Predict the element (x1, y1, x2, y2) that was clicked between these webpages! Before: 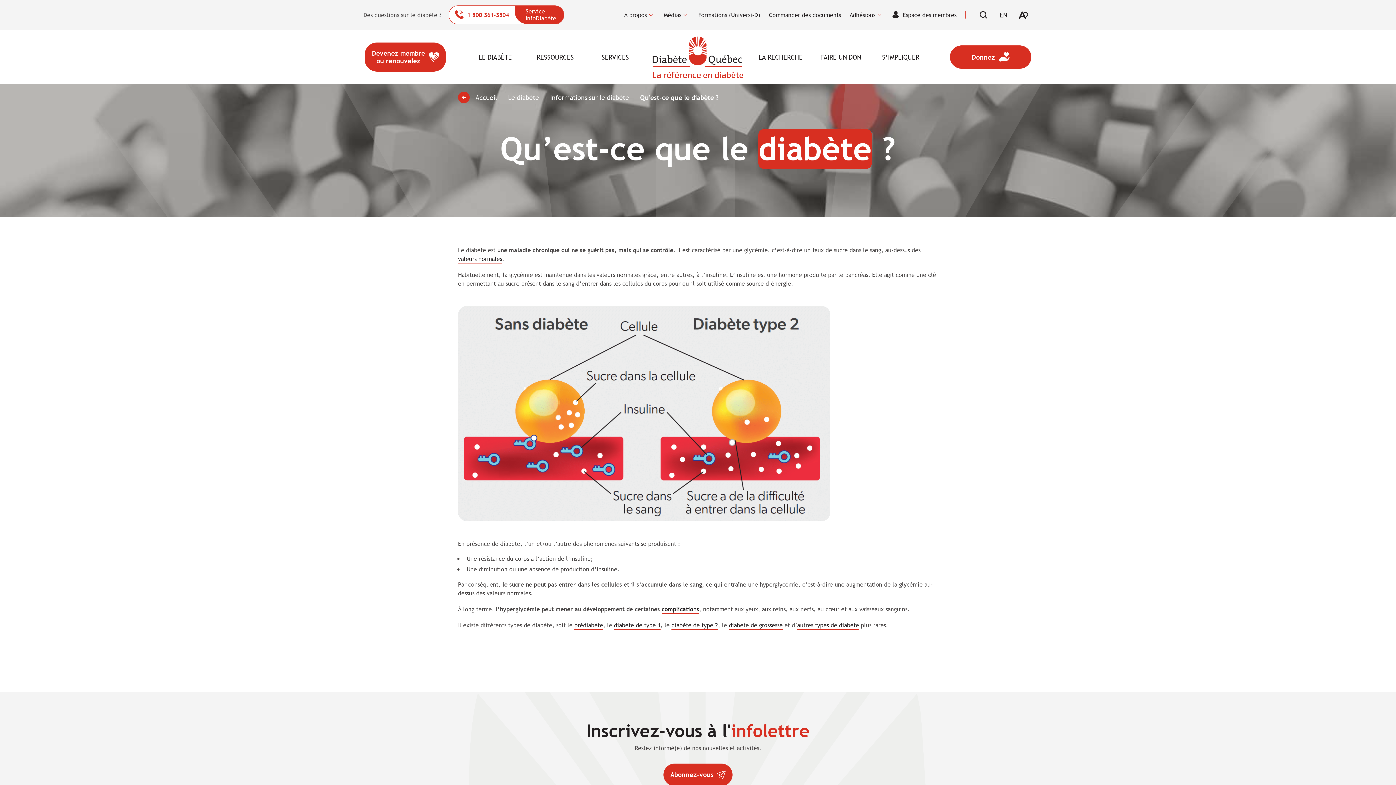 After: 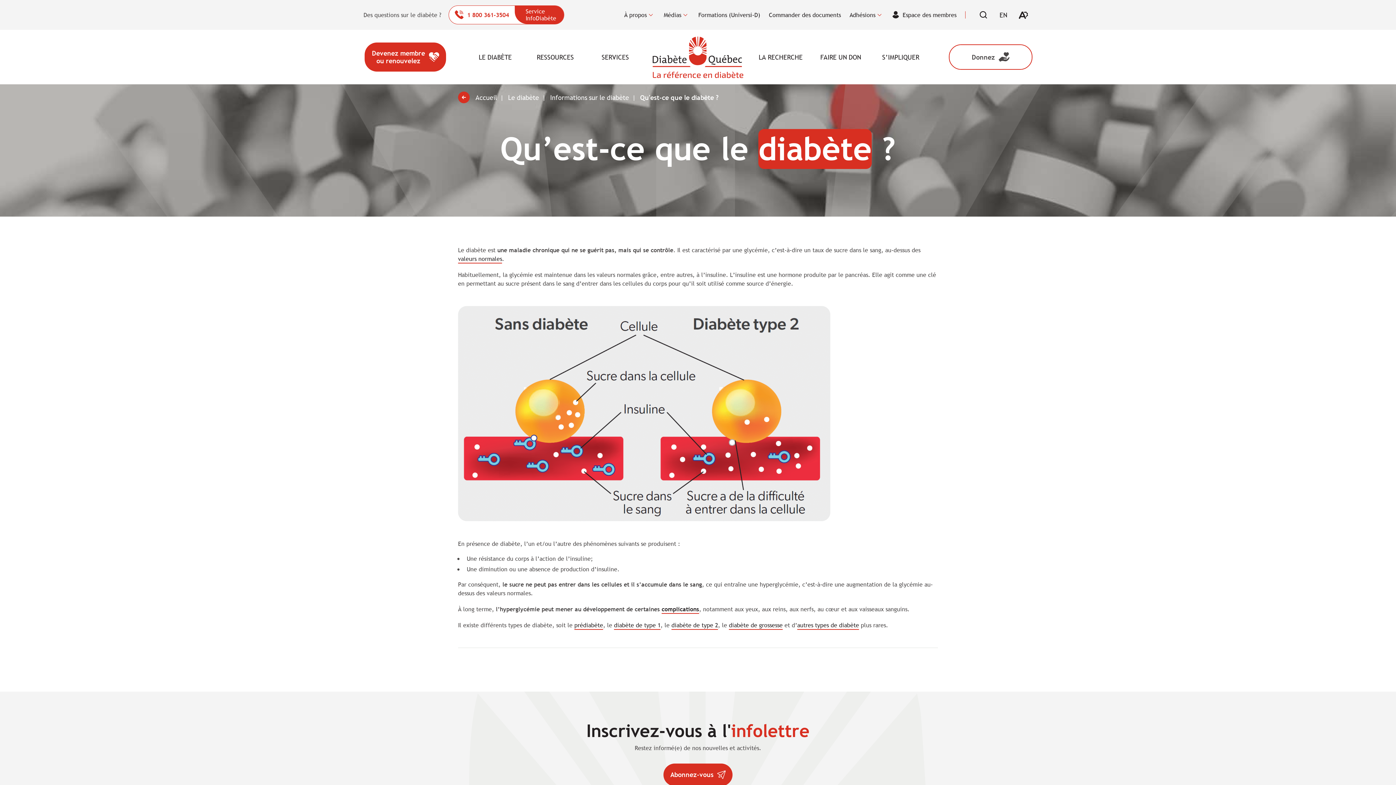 Action: label: Donnez bbox: (949, 44, 1032, 69)